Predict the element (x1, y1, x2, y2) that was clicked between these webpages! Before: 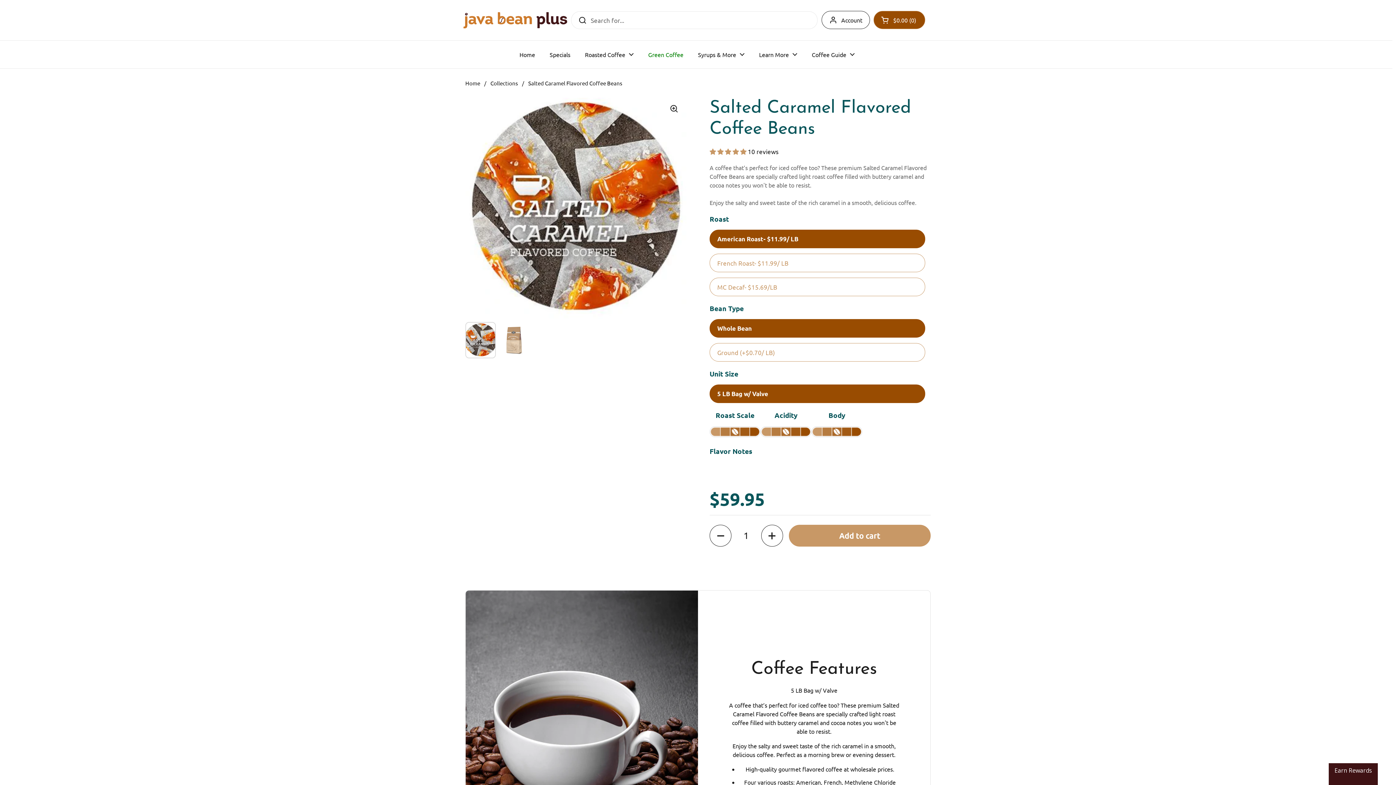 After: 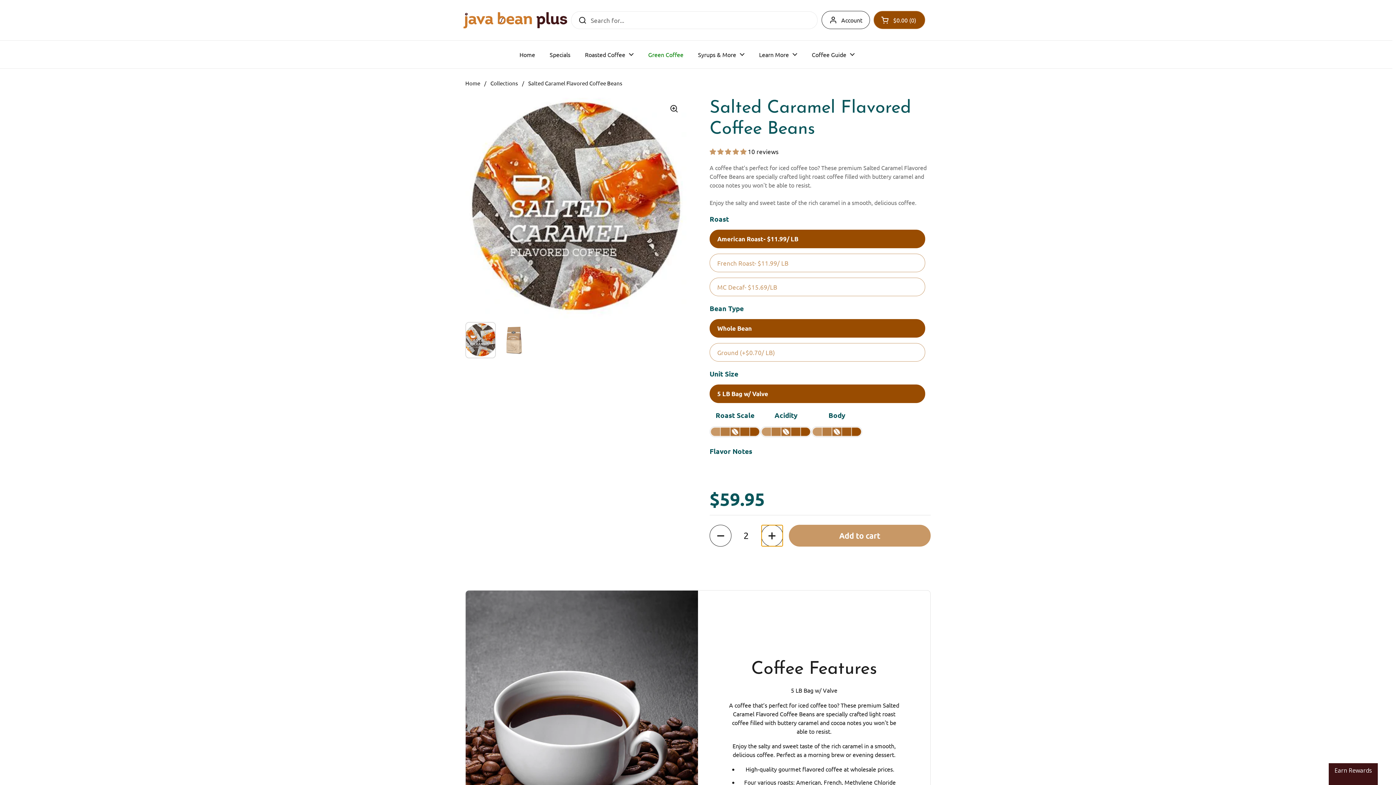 Action: bbox: (761, 525, 783, 546) label: Increase quantity